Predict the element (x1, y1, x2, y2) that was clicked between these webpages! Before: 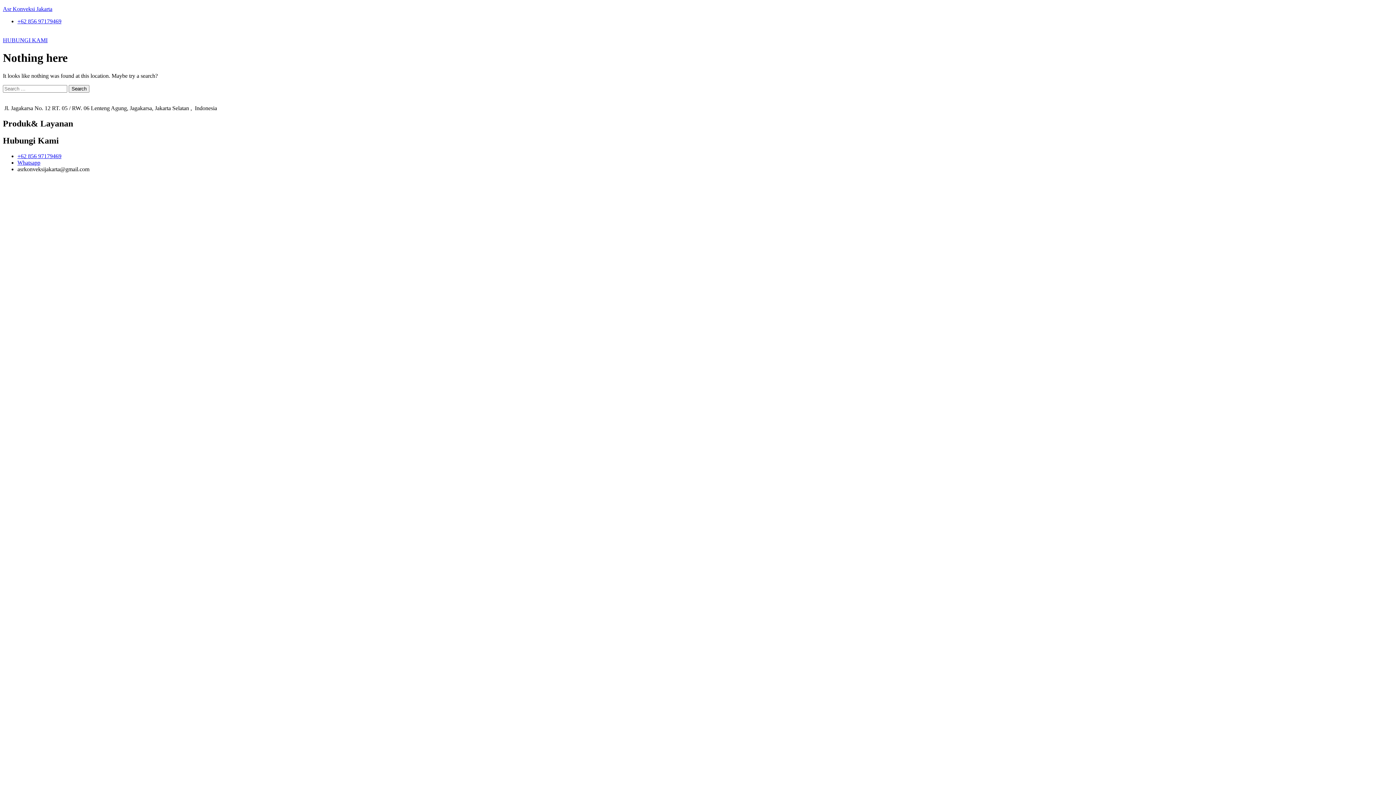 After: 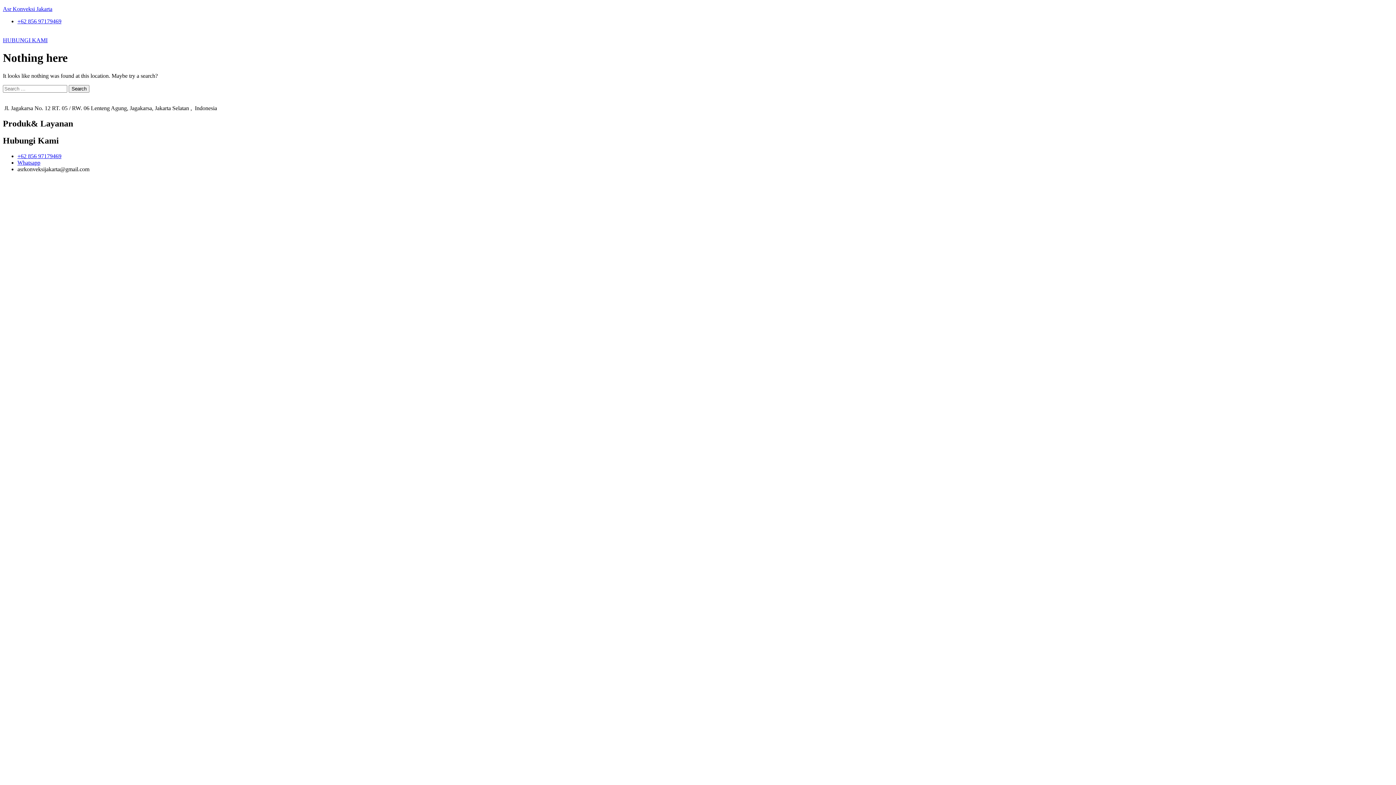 Action: label: +62 856 97179469 bbox: (17, 152, 61, 159)